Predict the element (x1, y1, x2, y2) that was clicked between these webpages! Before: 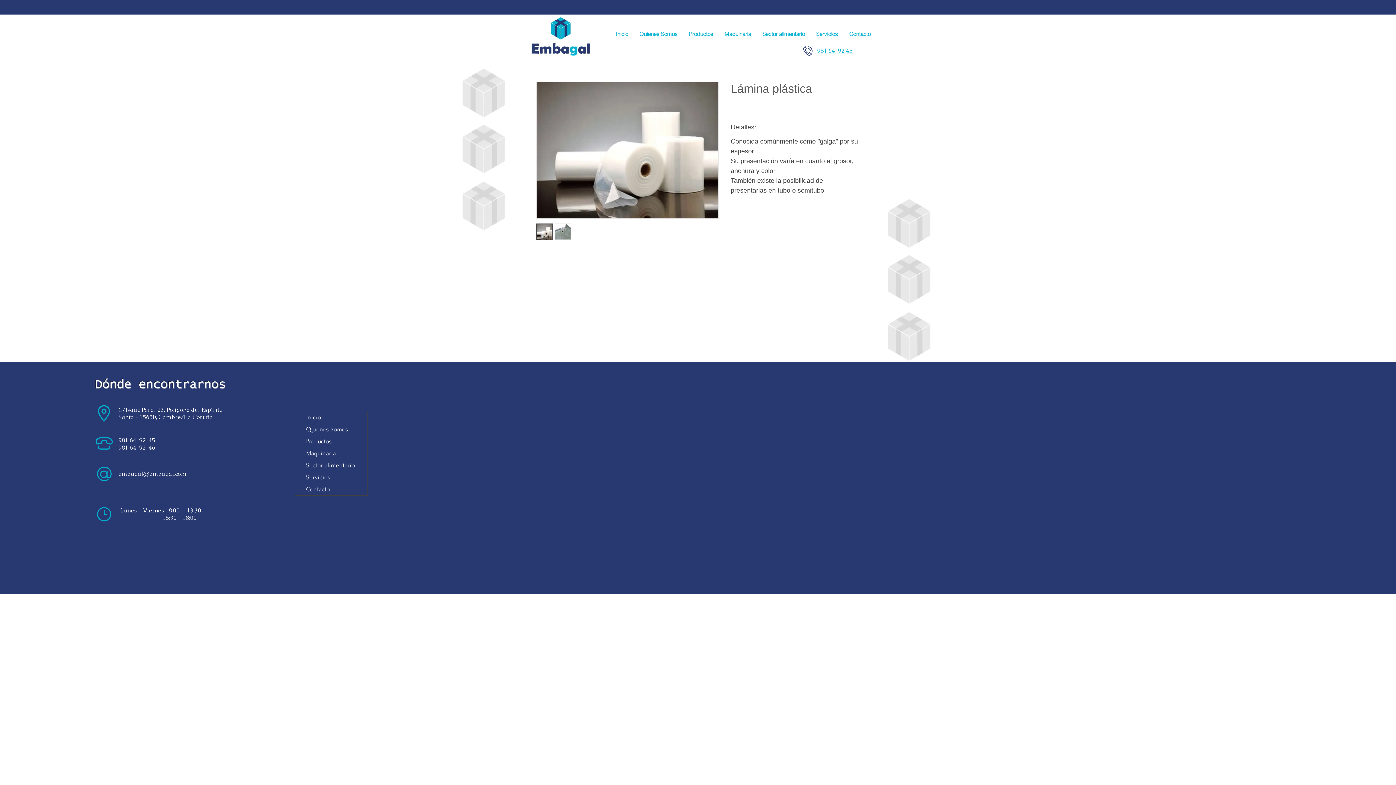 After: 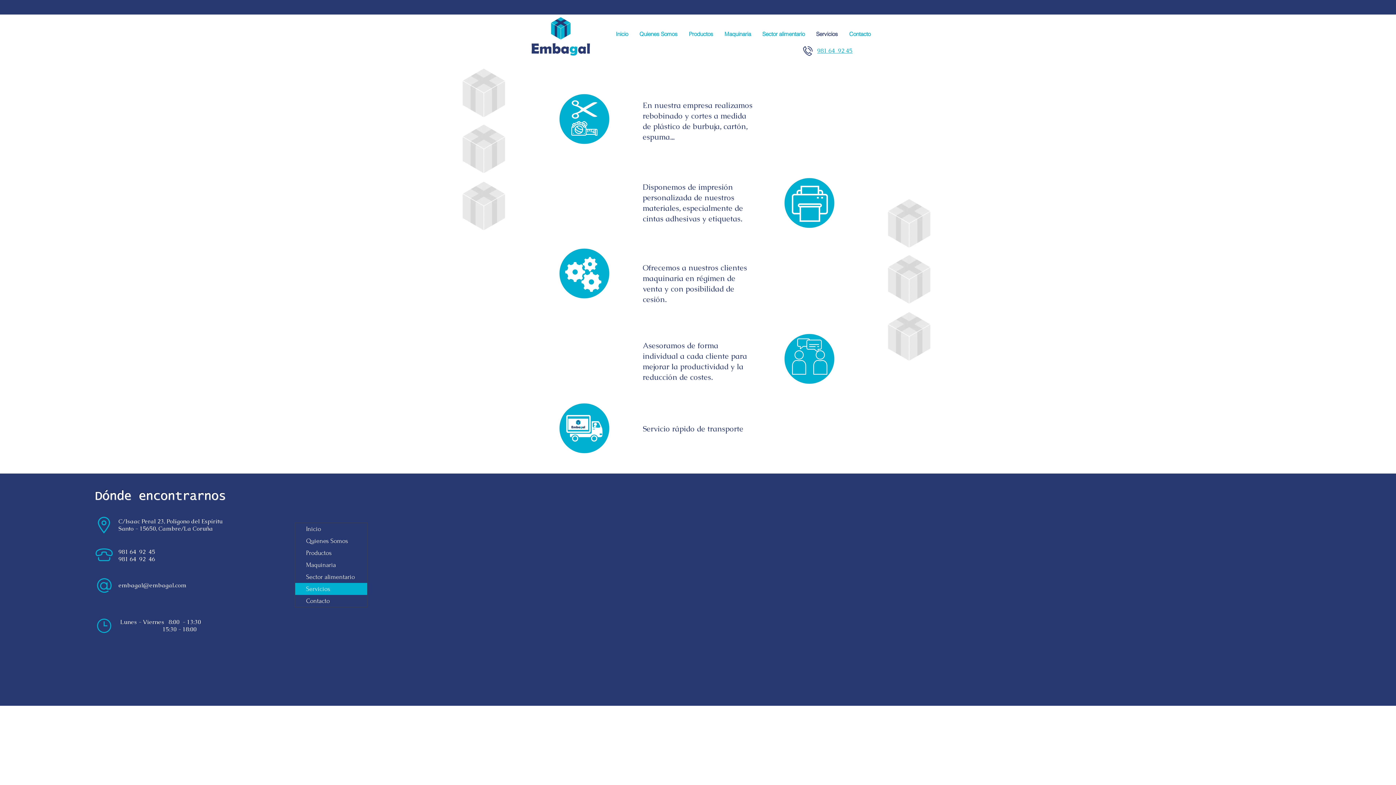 Action: bbox: (295, 471, 367, 483) label: Servicios